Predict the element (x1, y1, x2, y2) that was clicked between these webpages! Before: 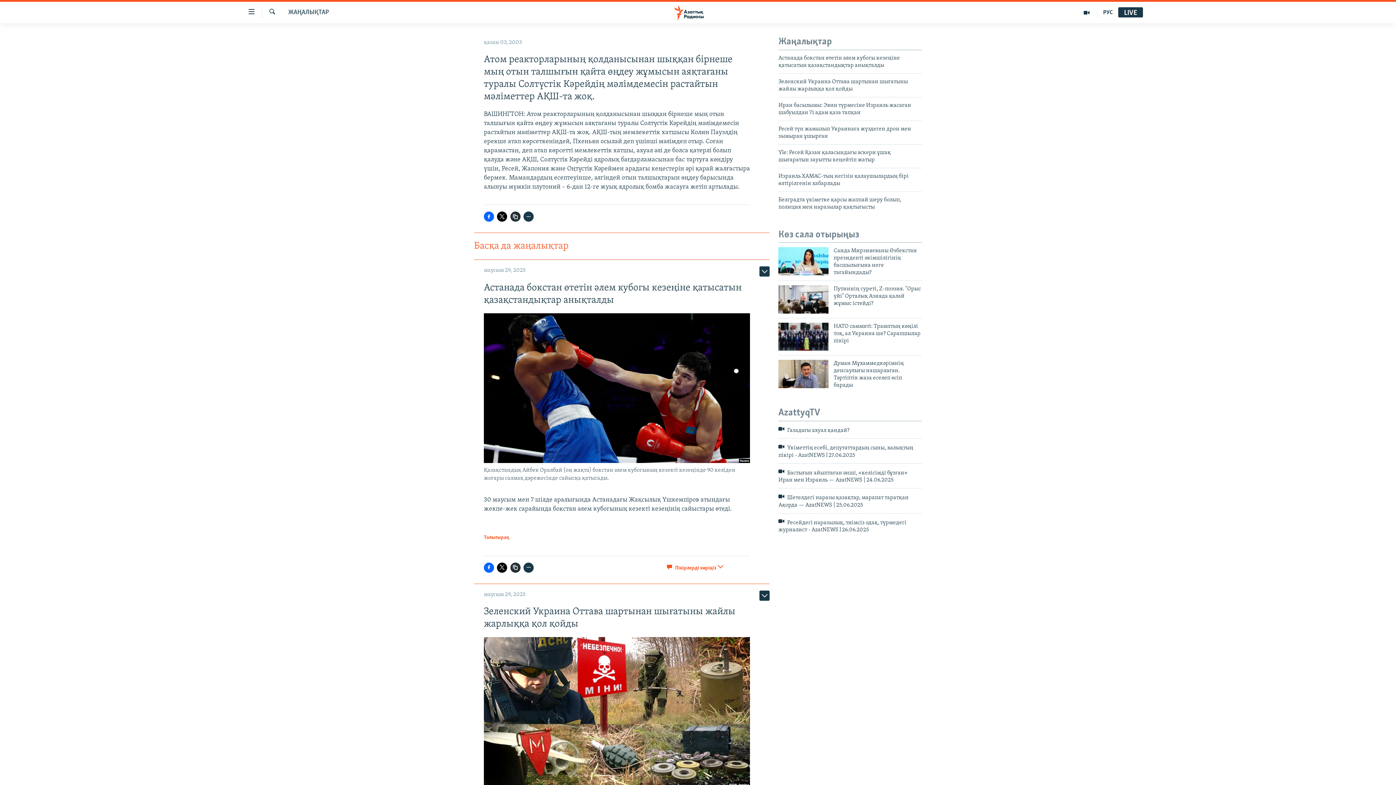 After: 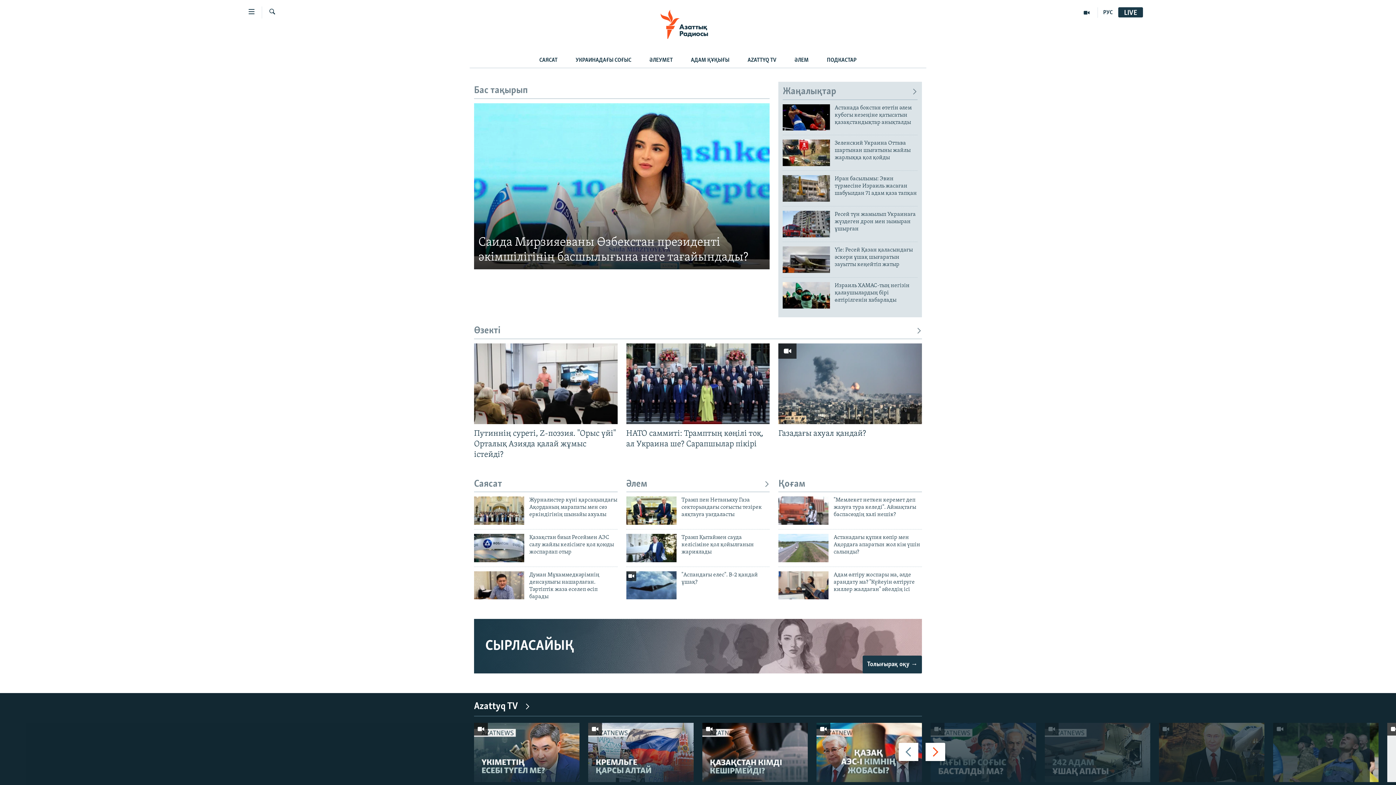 Action: bbox: (661, 5, 734, 19)